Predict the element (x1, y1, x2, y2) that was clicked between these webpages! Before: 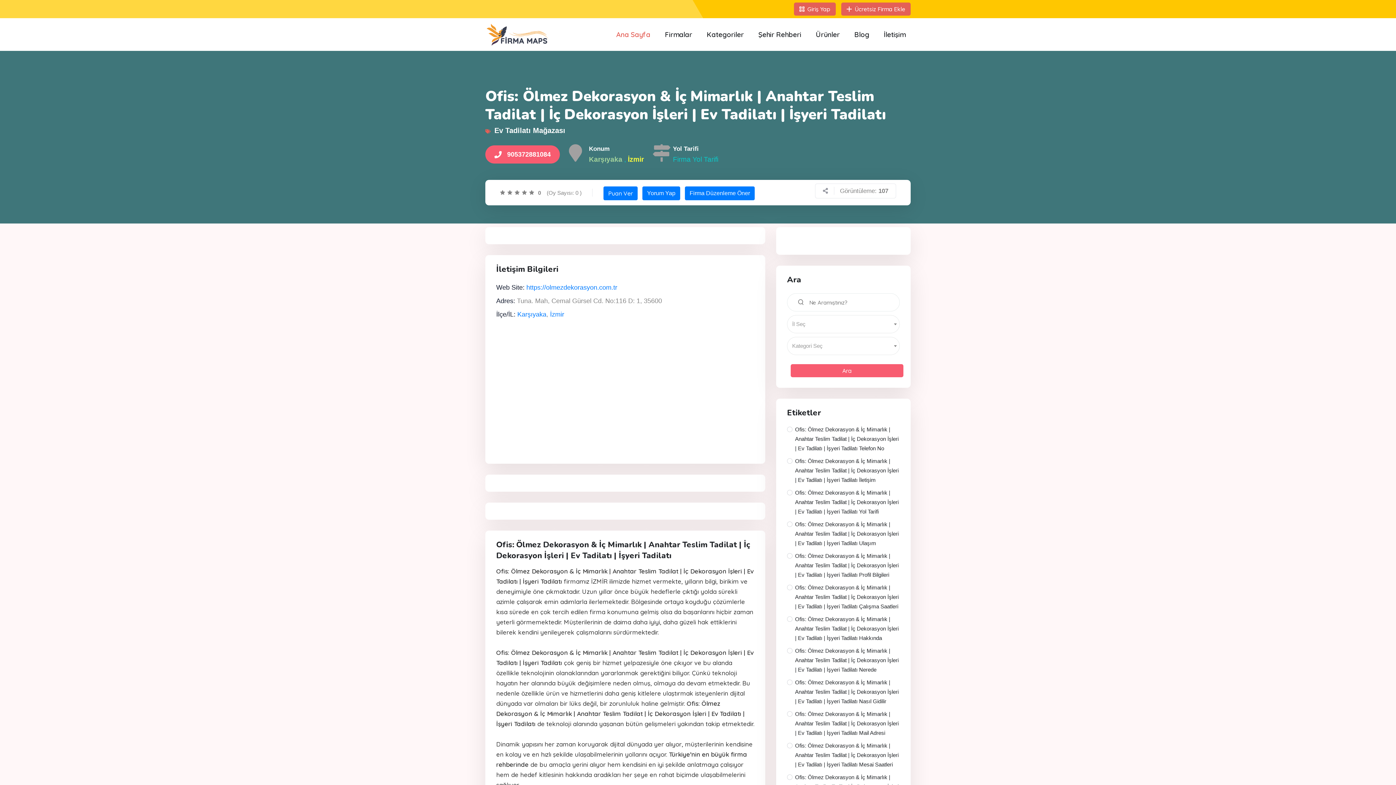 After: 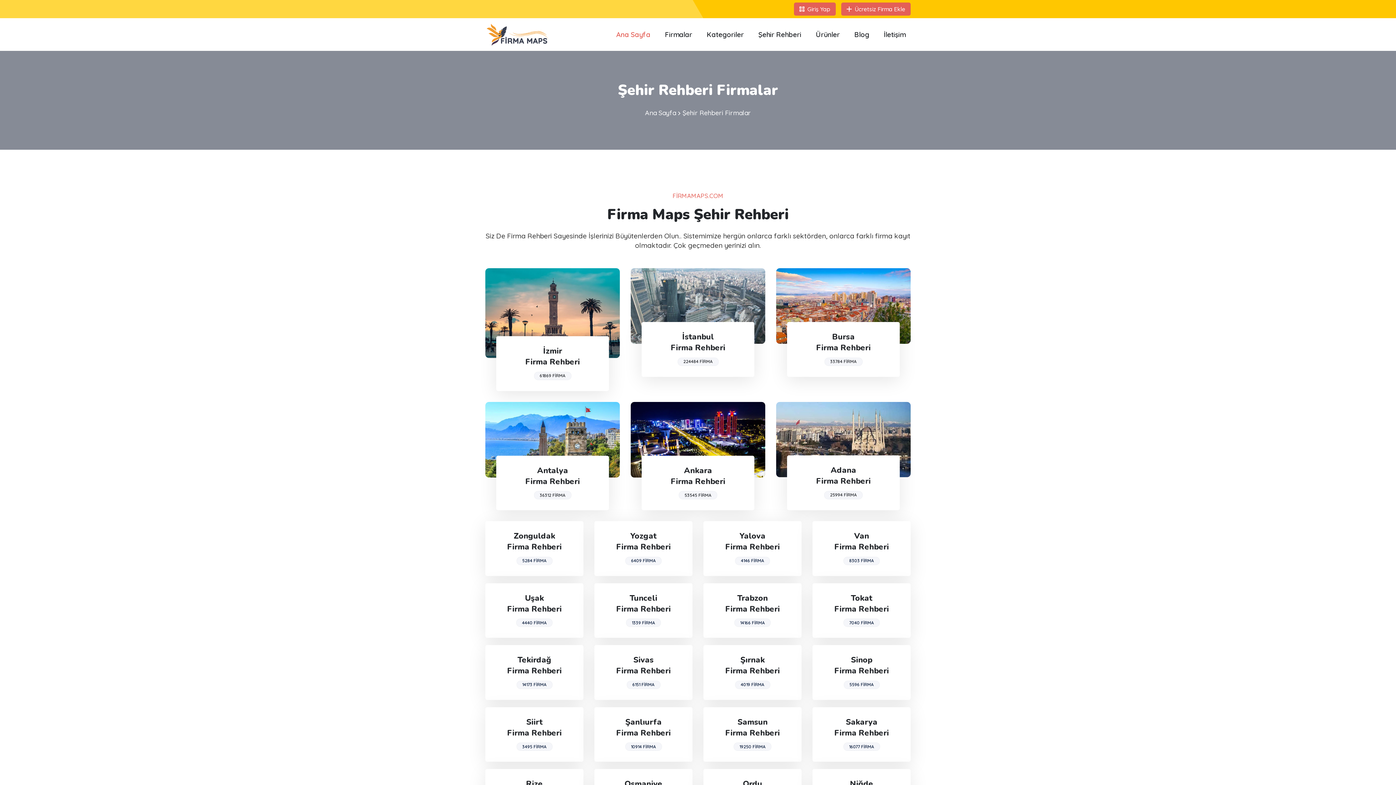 Action: bbox: (758, 29, 806, 40) label: Şehir Rehberi